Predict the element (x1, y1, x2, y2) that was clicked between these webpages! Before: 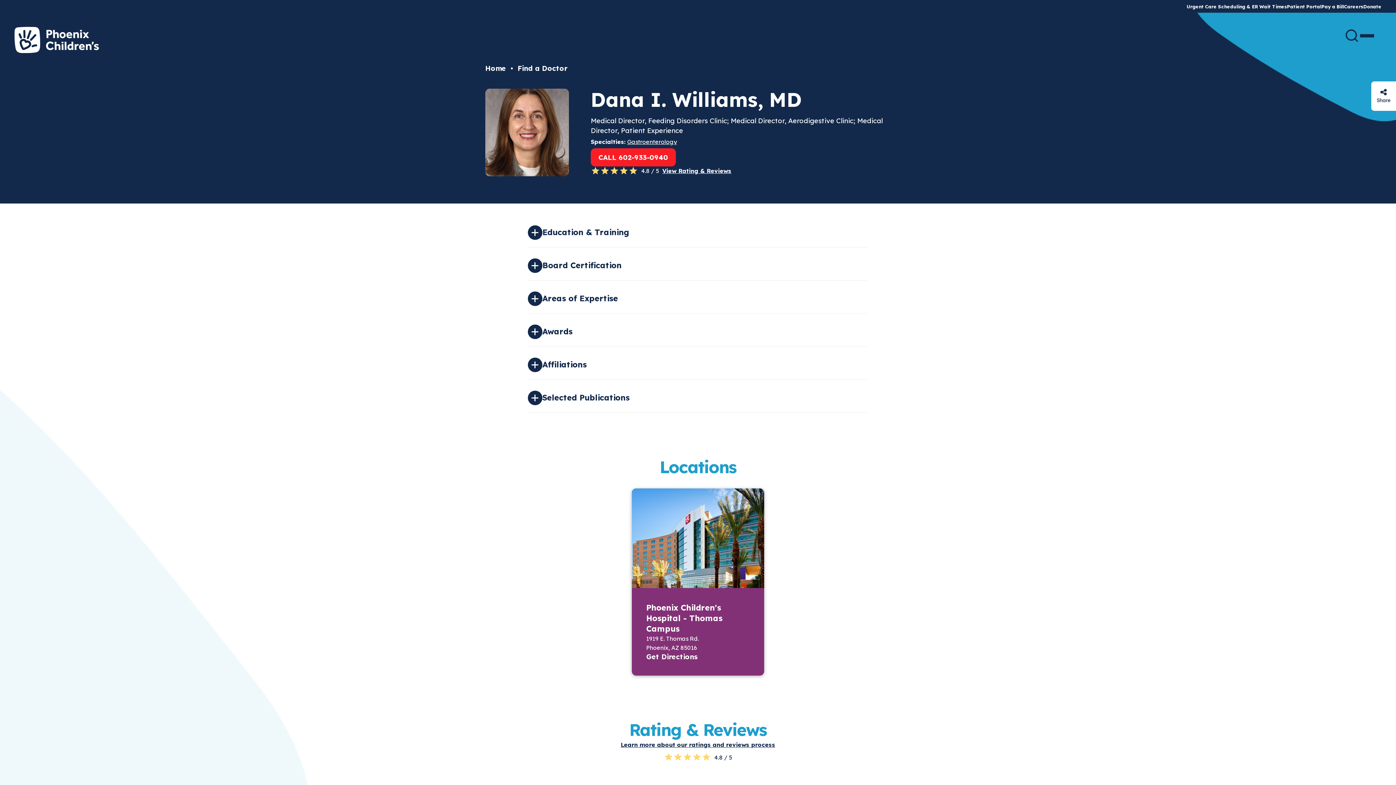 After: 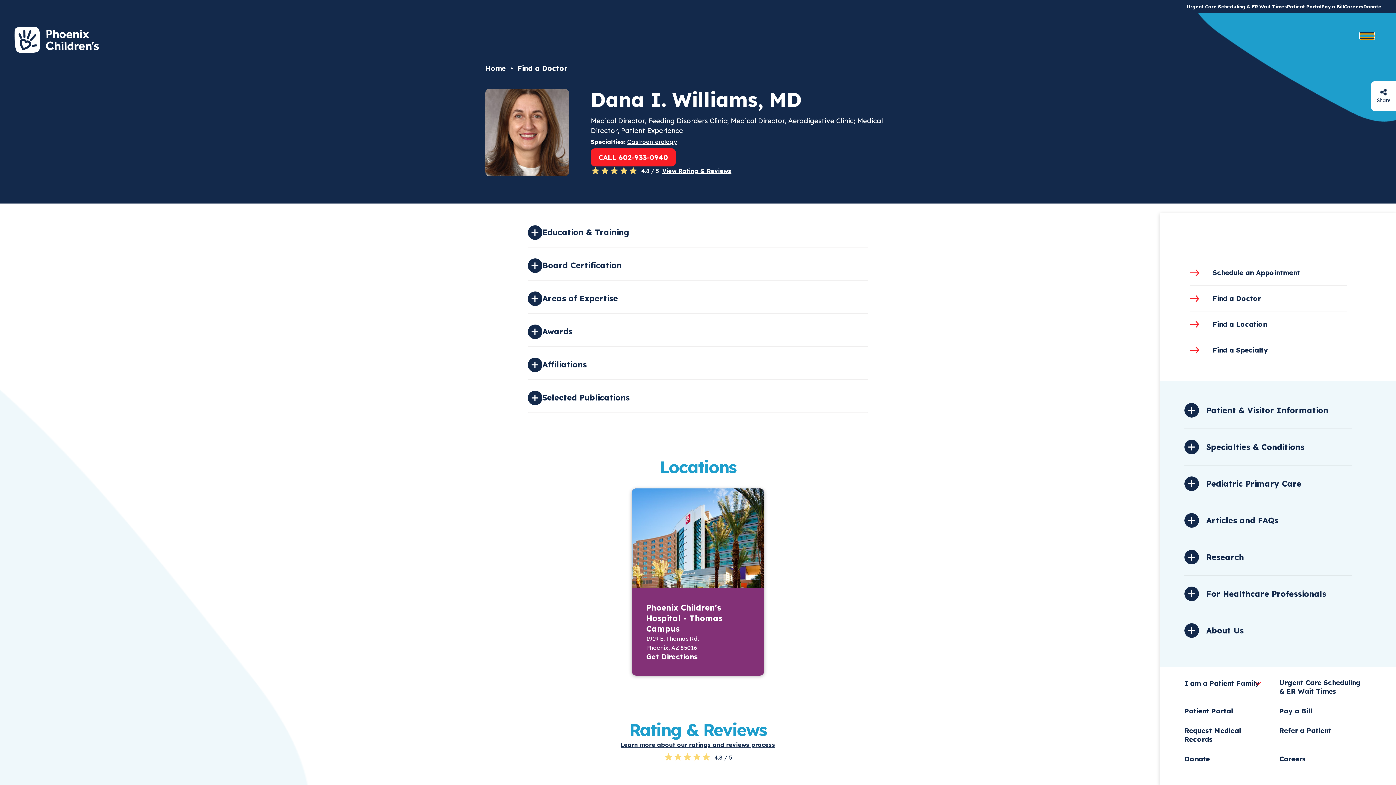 Action: bbox: (1360, 34, 1374, 37) label: Menu Button